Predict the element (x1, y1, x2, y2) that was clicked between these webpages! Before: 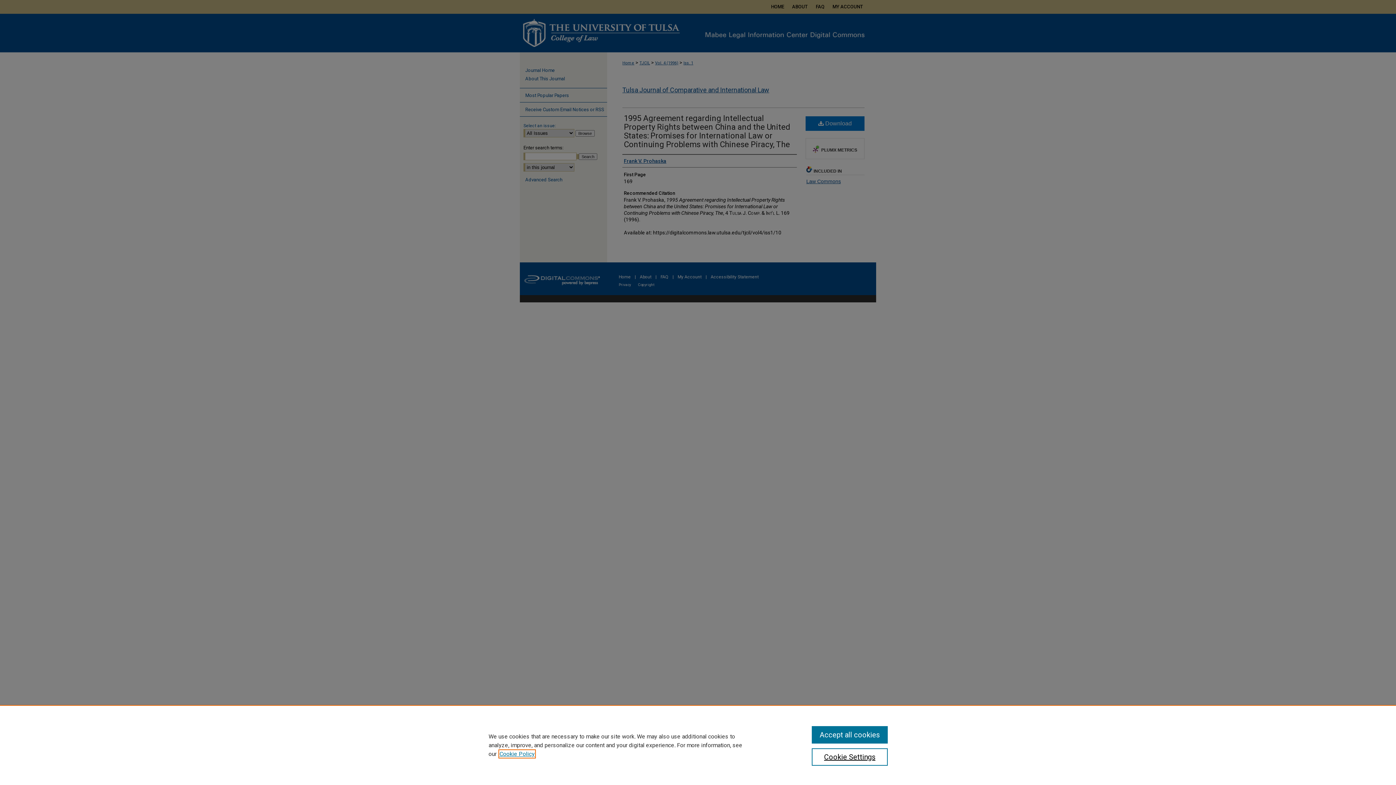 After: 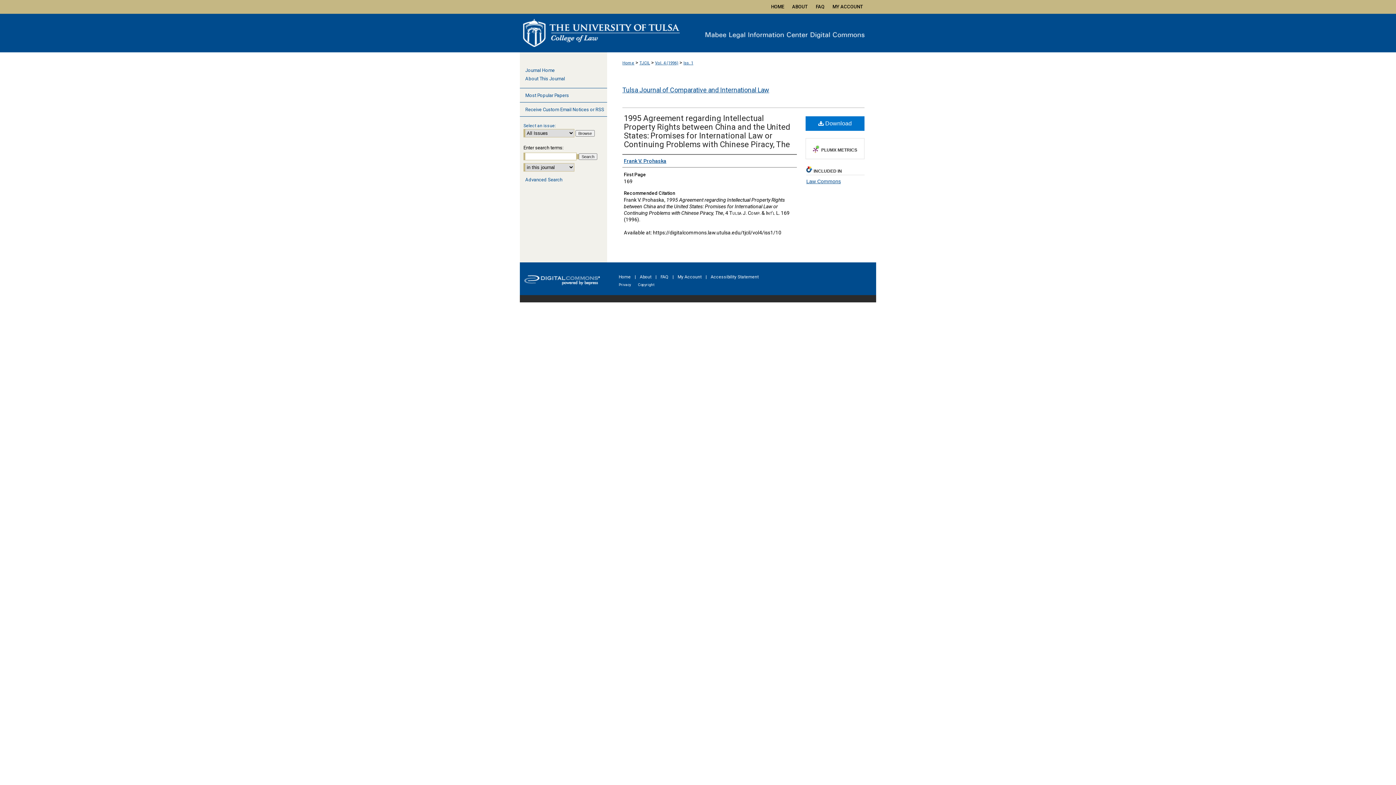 Action: bbox: (811, 726, 887, 744) label: Accept all cookies